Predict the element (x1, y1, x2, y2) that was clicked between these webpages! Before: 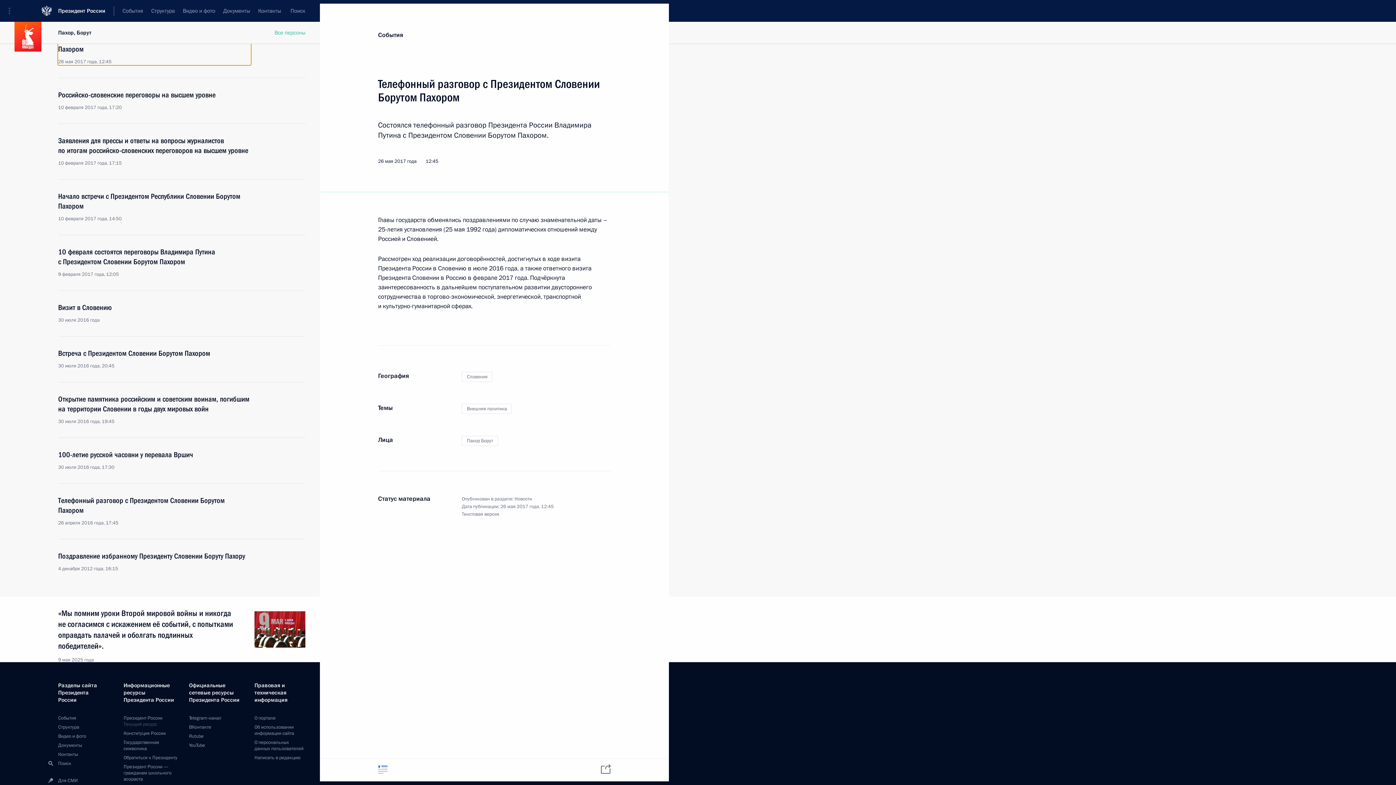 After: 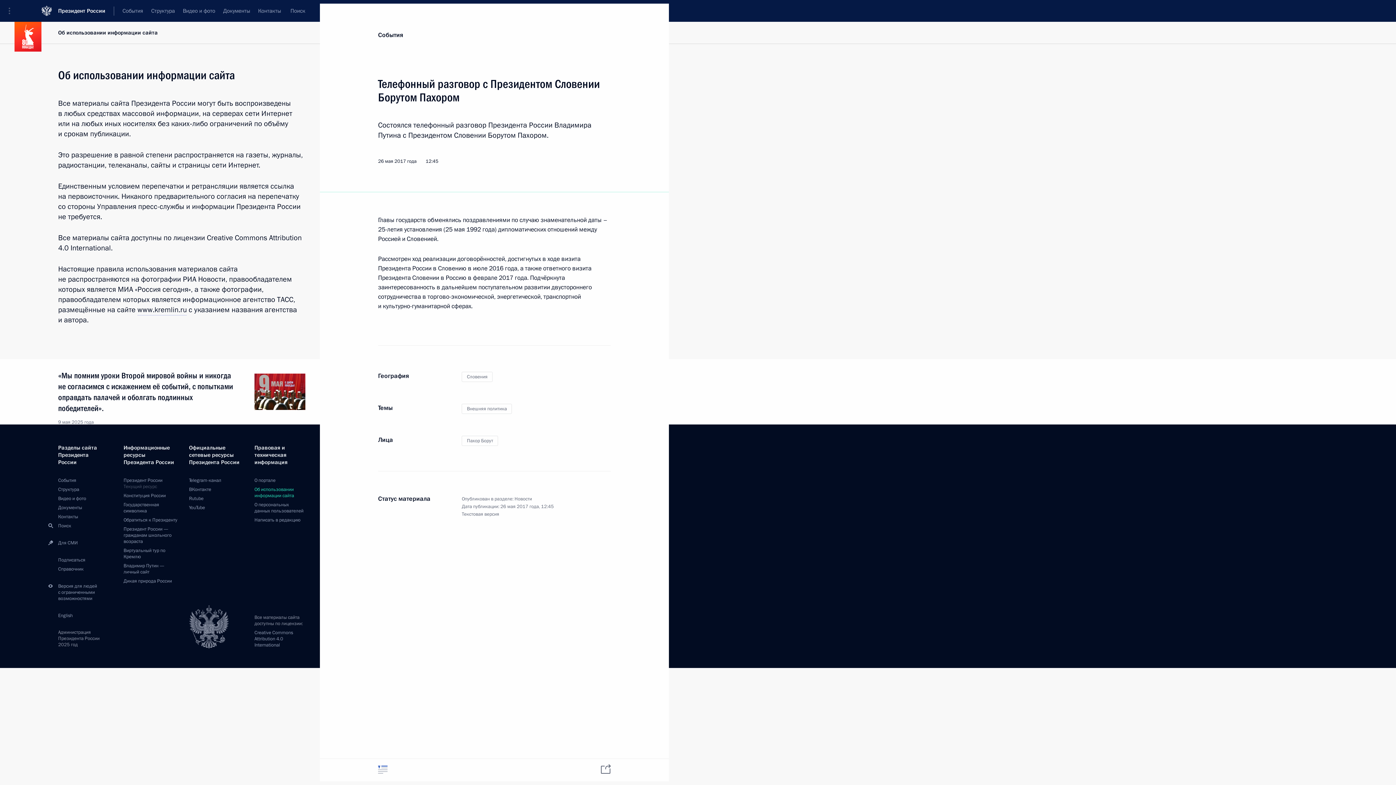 Action: label: Об использовании информации сайта bbox: (254, 724, 294, 737)